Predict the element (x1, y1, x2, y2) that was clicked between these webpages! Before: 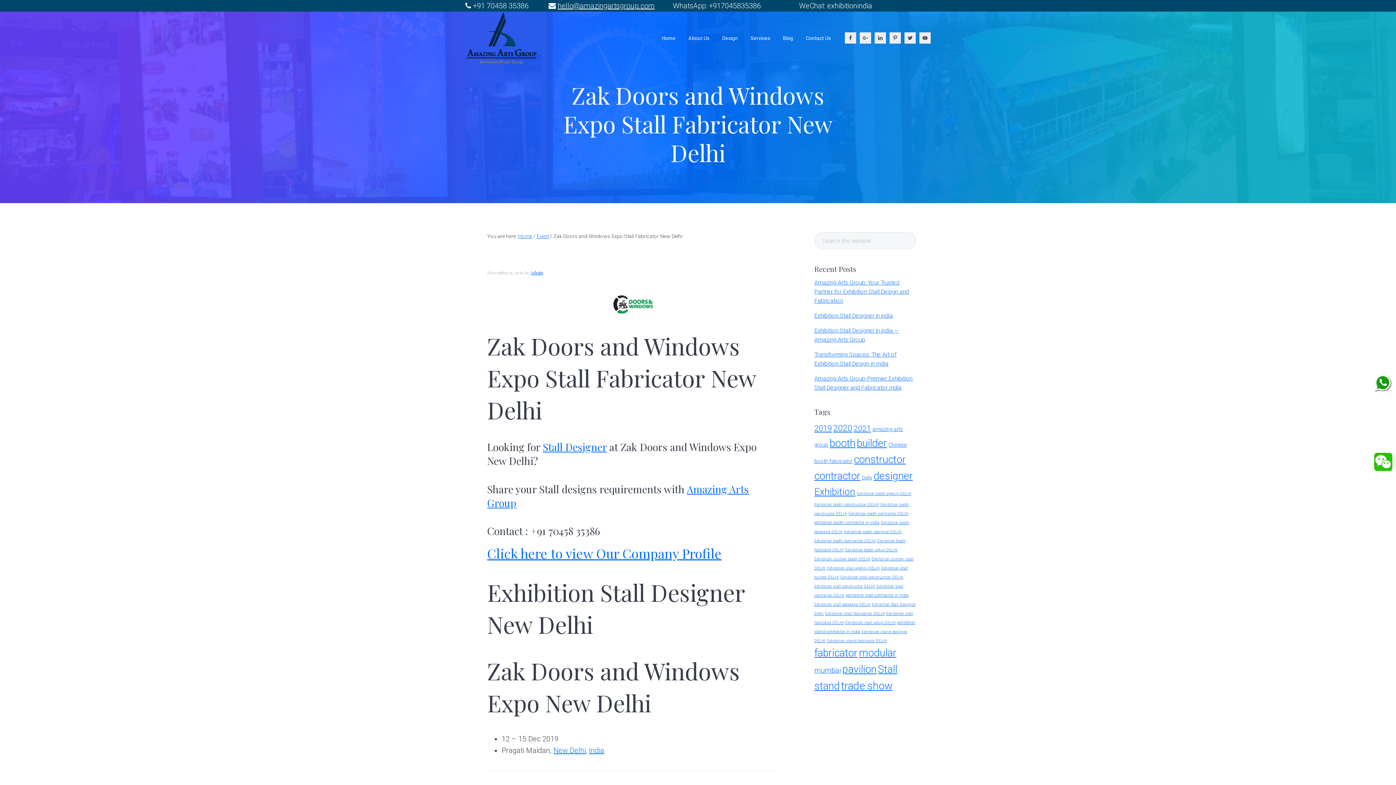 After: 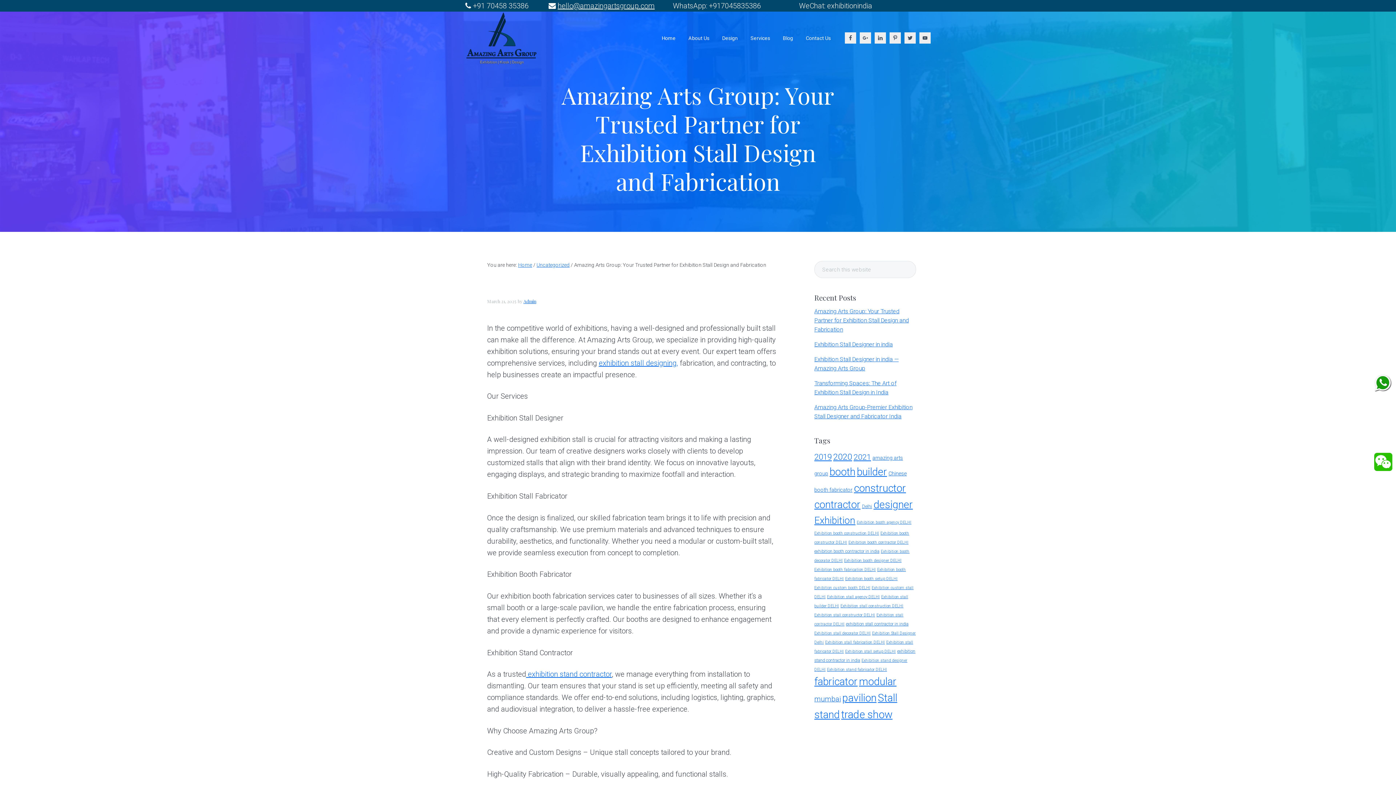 Action: label: Amazing Arts Group: Your Trusted Partner for Exhibition Stall Design and Fabrication bbox: (814, 279, 909, 304)